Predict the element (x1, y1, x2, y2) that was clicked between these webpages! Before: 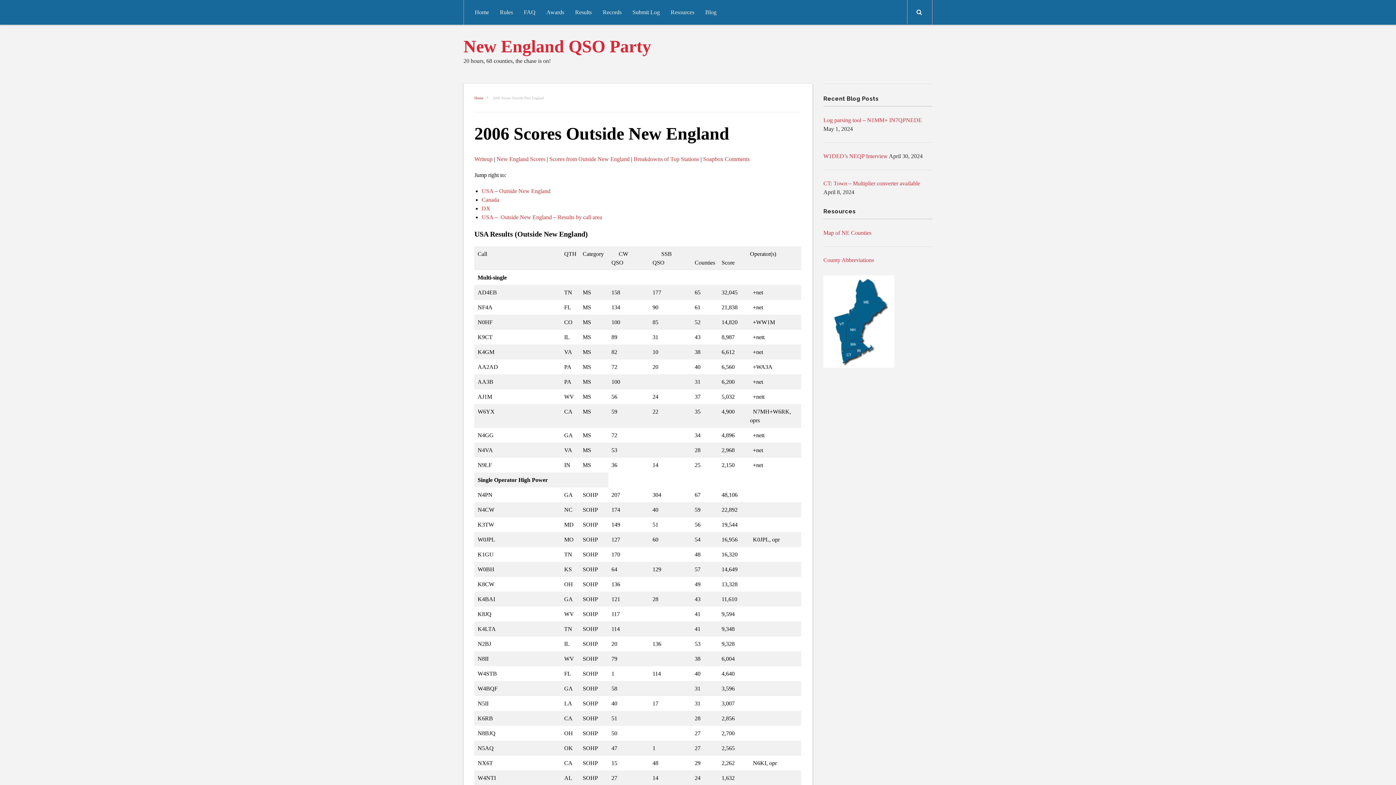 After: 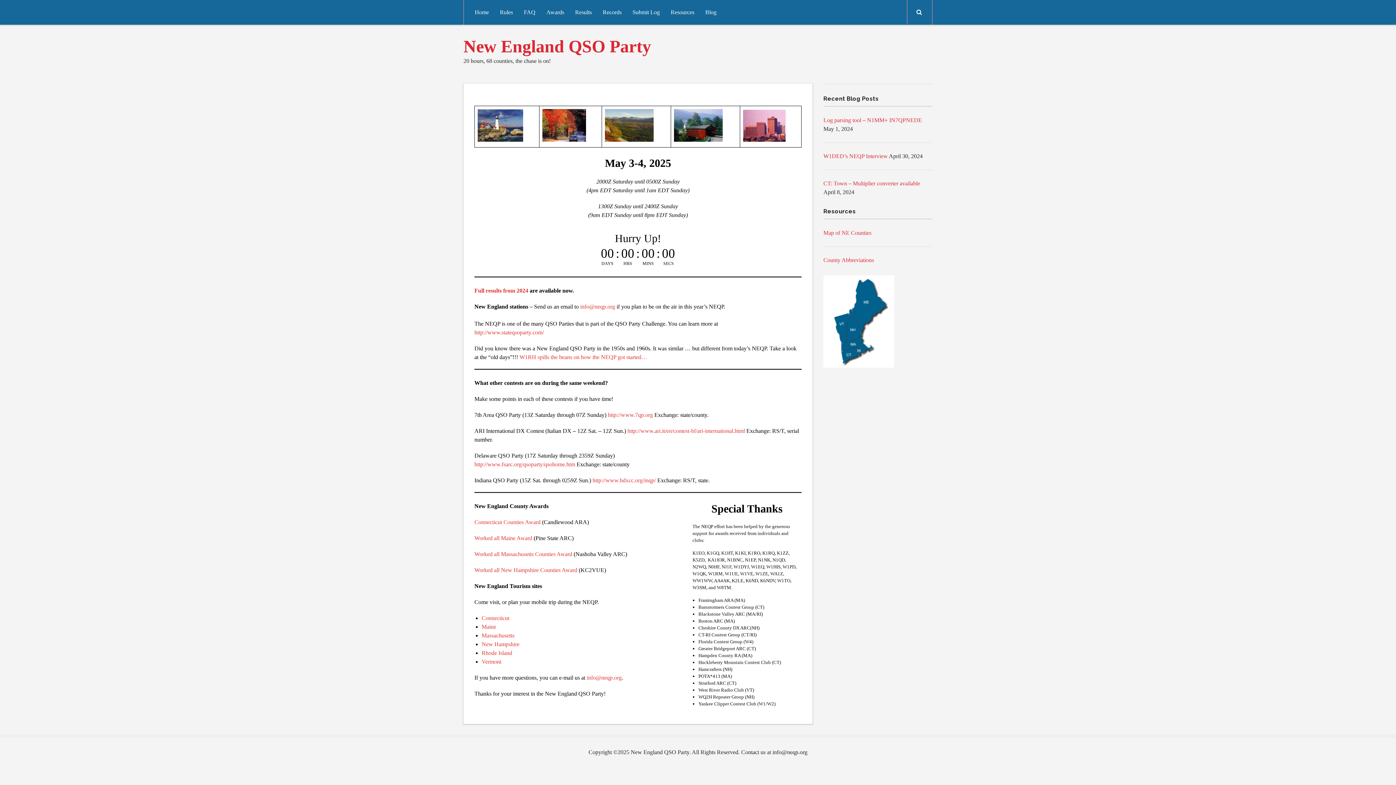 Action: bbox: (474, 96, 488, 100) label: Home